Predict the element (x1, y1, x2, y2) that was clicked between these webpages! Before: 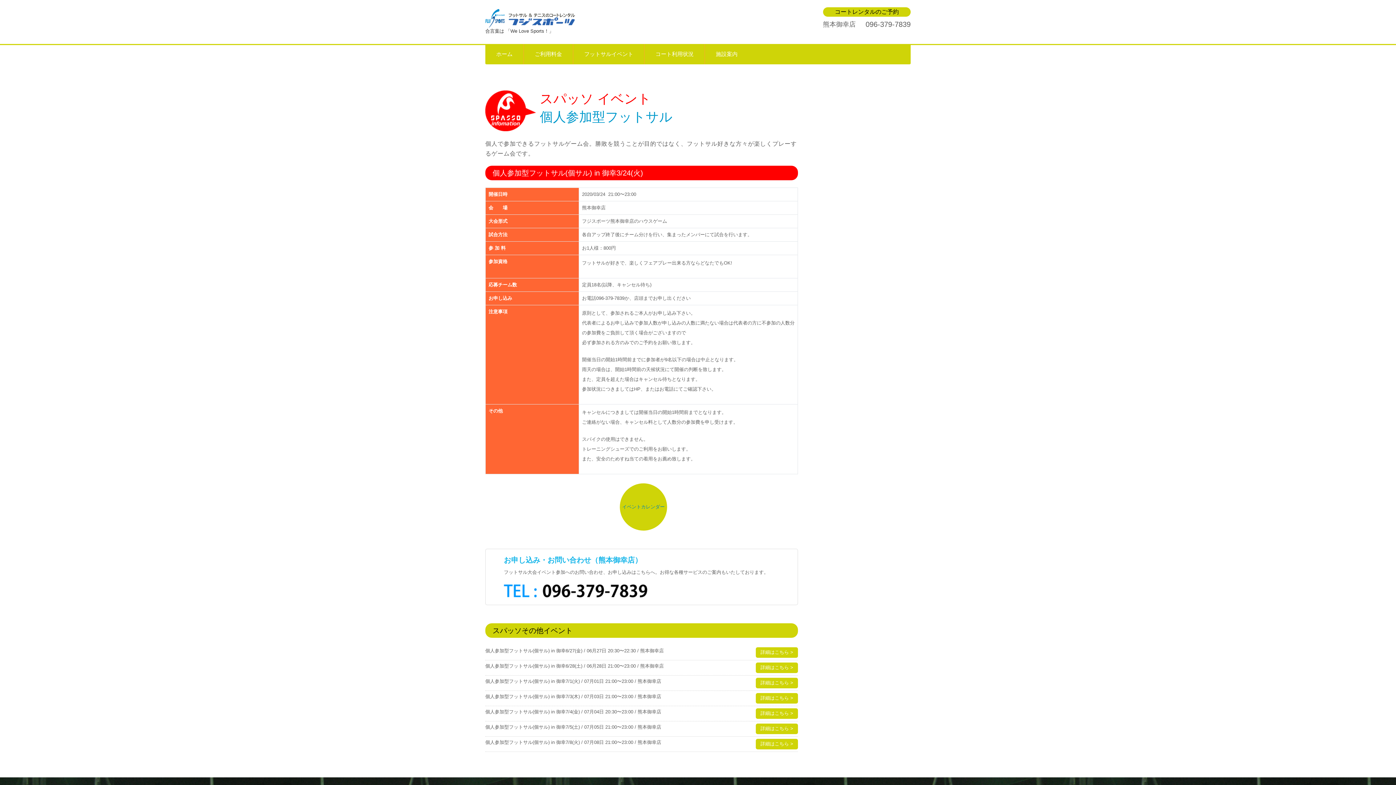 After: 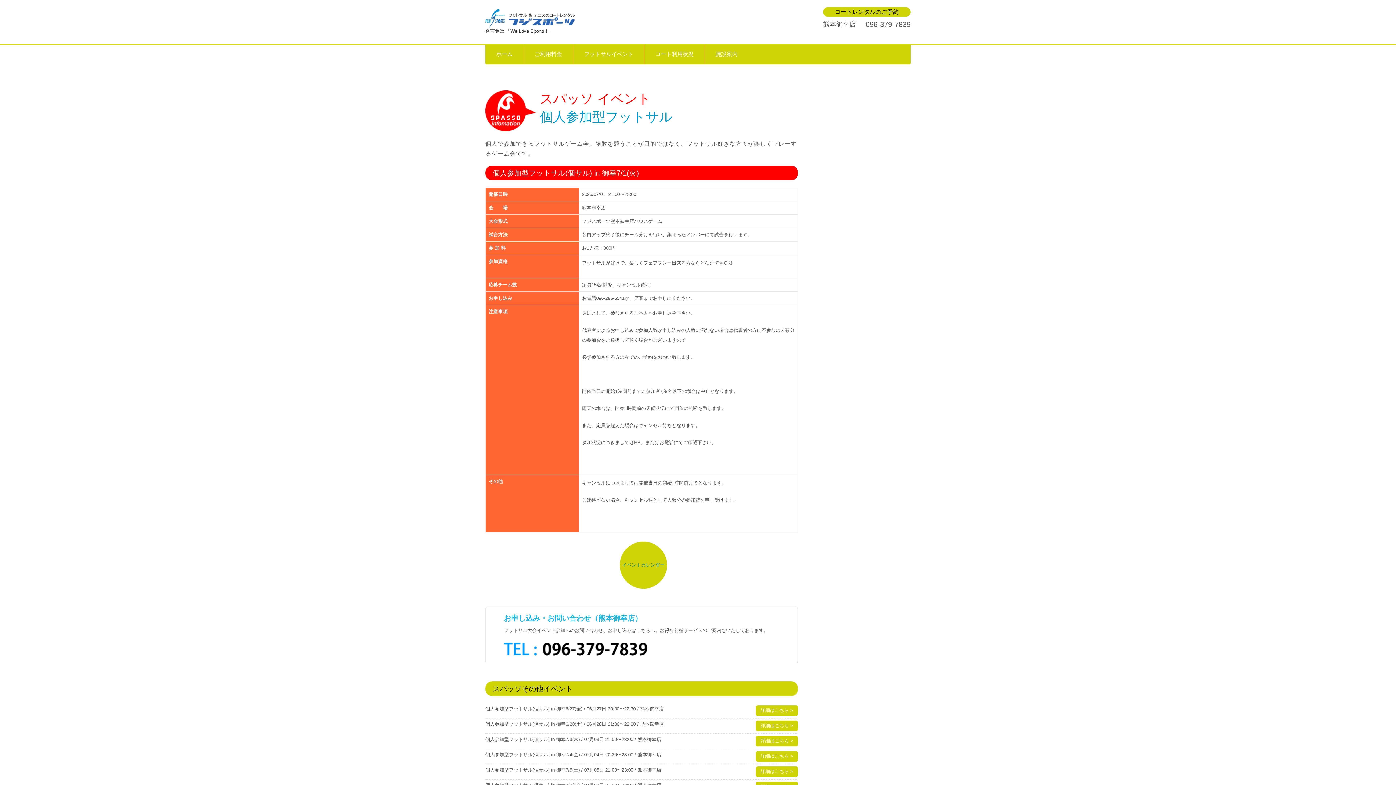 Action: label: 詳細はこちら > bbox: (760, 680, 793, 685)